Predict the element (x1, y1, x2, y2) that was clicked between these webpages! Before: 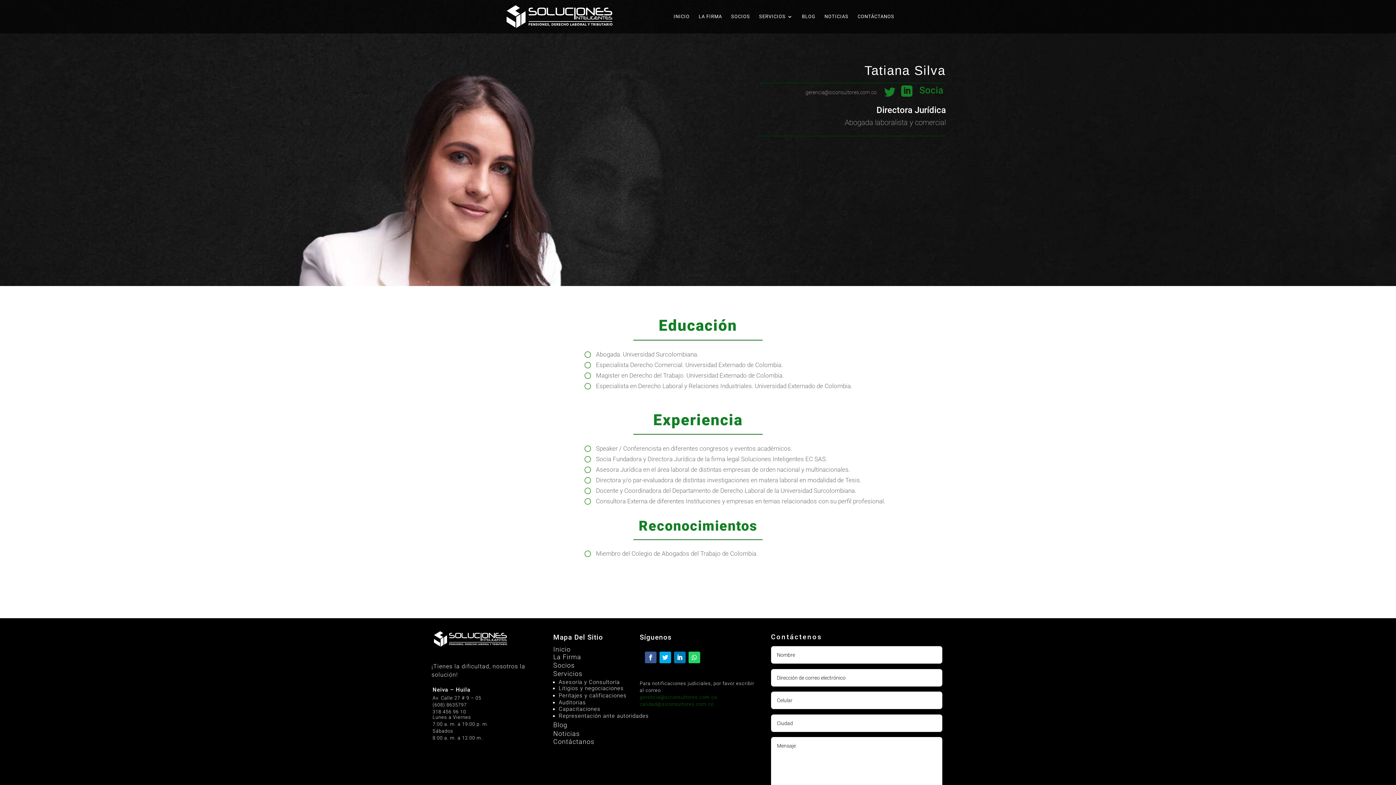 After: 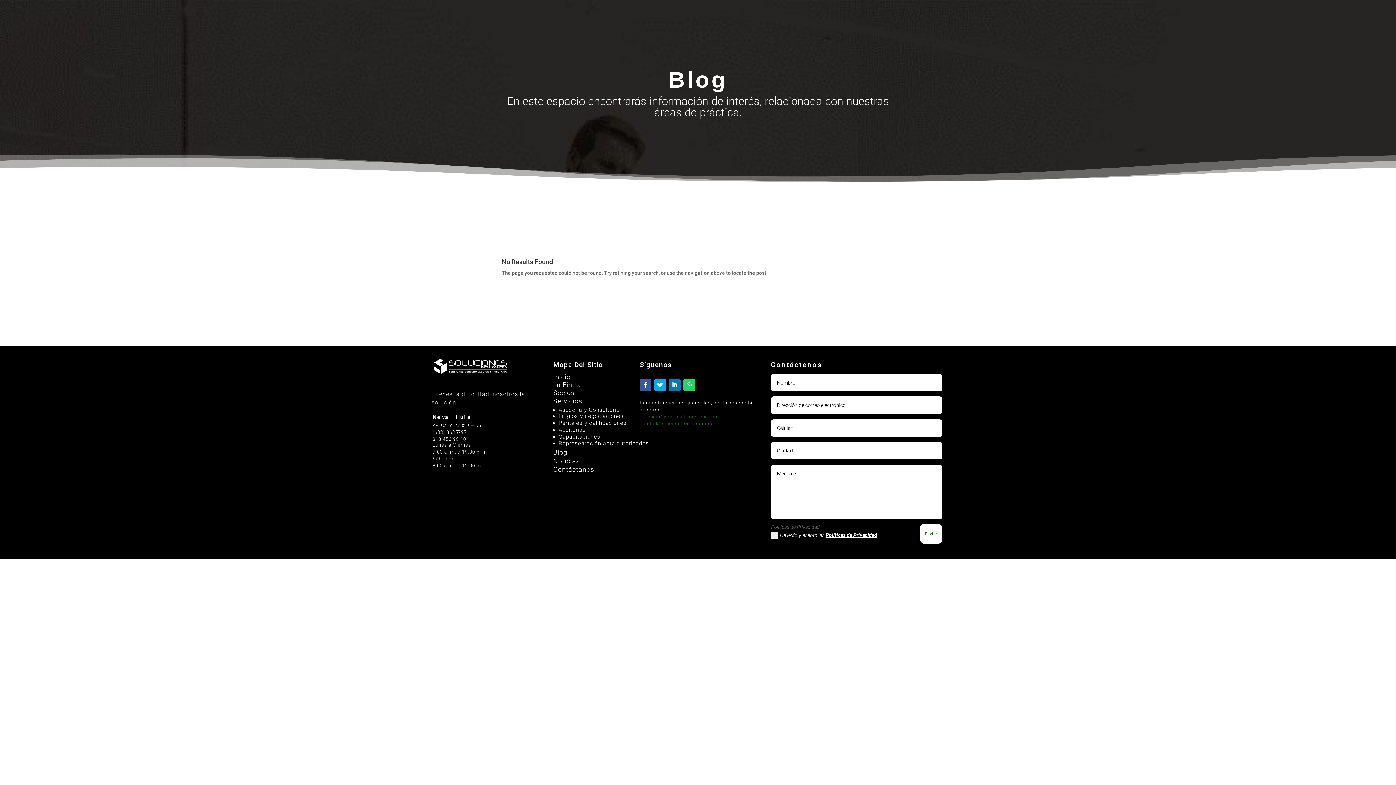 Action: label: BLOG bbox: (802, 14, 815, 33)